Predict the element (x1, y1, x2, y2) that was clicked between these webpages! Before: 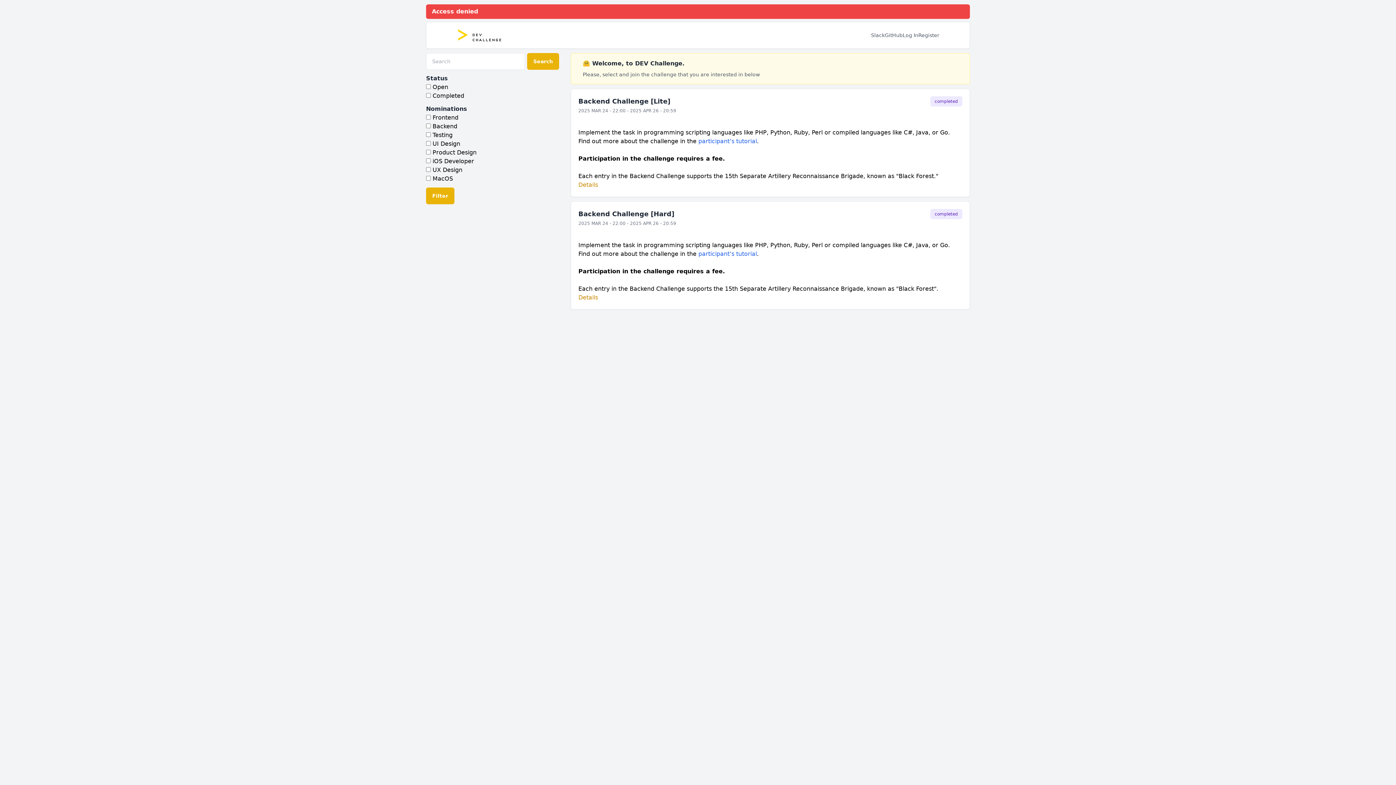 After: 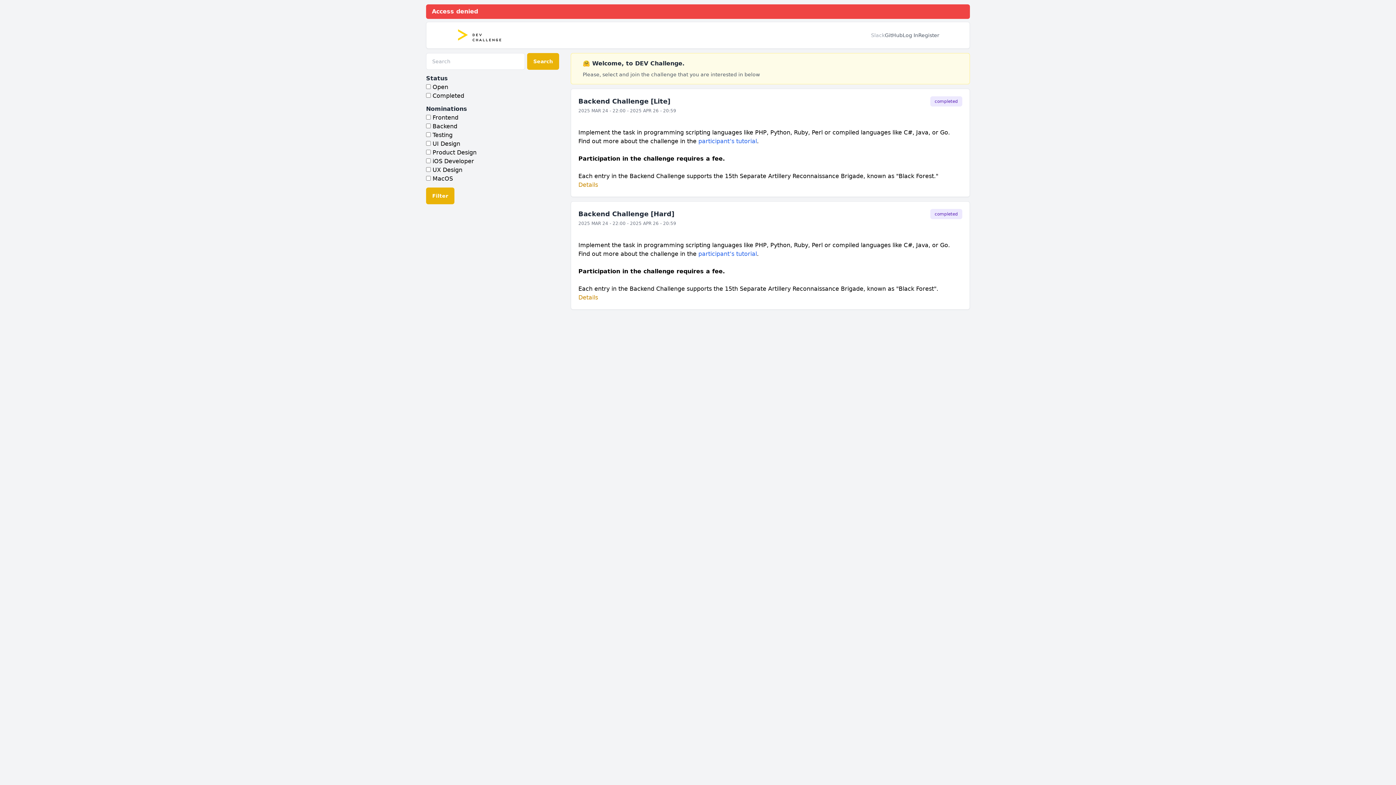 Action: bbox: (871, 31, 885, 38) label: Slack